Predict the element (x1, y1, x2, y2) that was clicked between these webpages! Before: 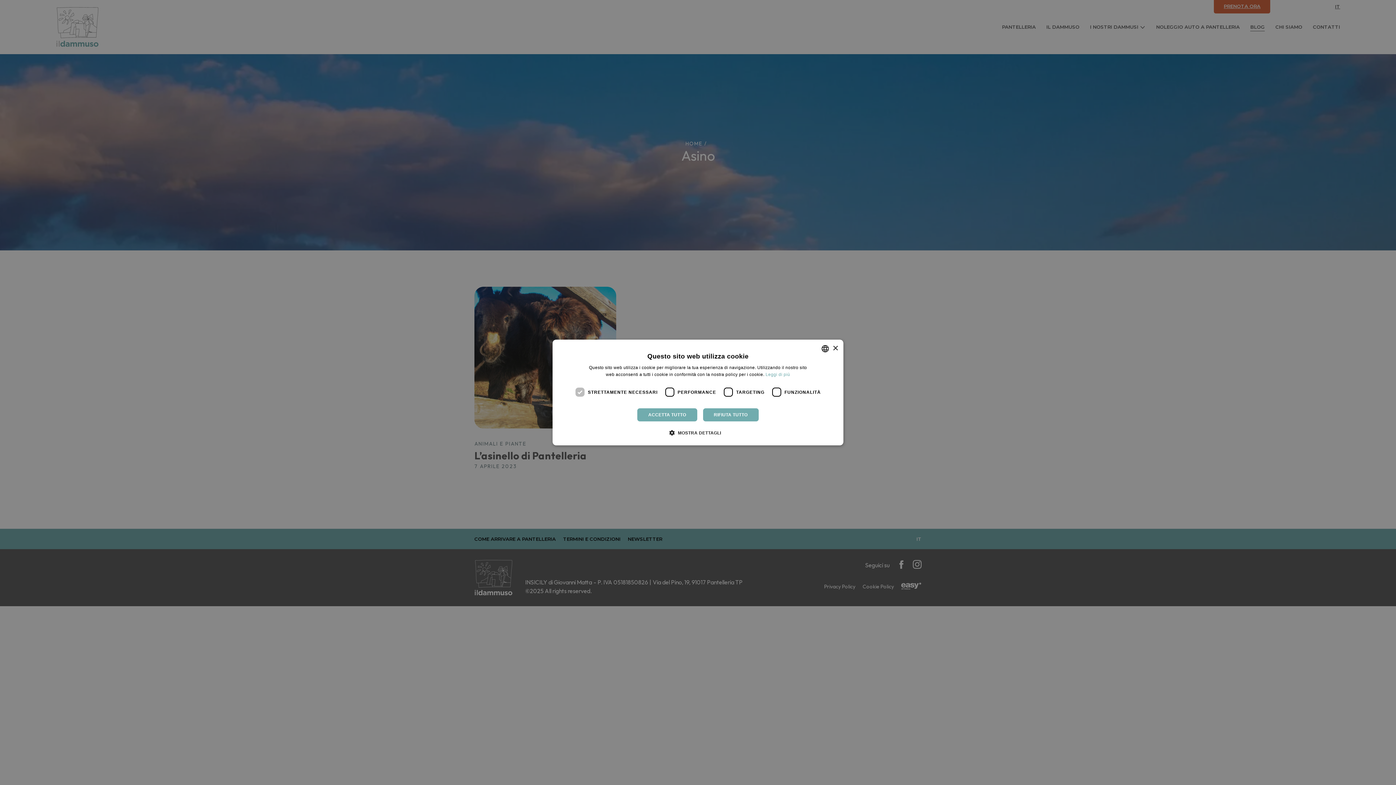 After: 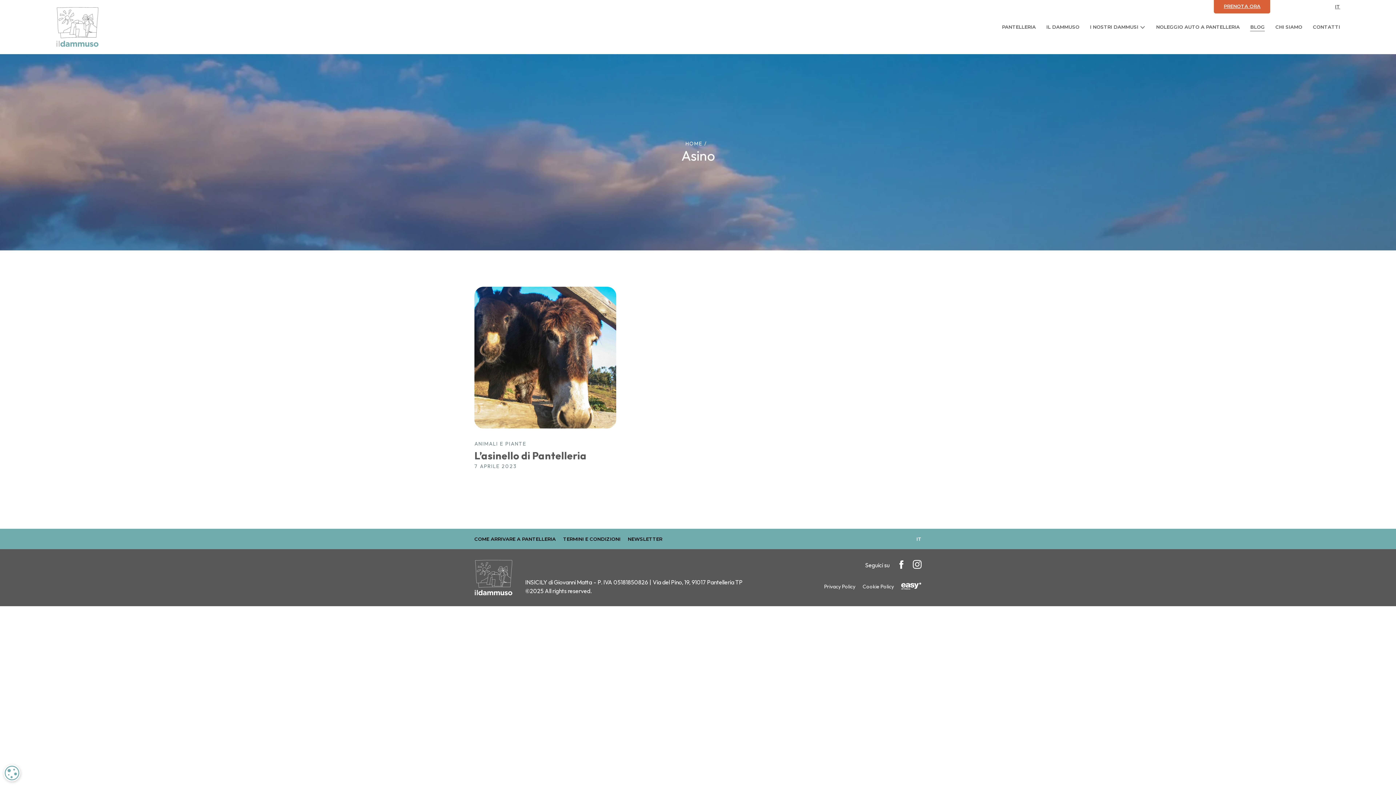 Action: bbox: (832, 345, 838, 351) label: Close